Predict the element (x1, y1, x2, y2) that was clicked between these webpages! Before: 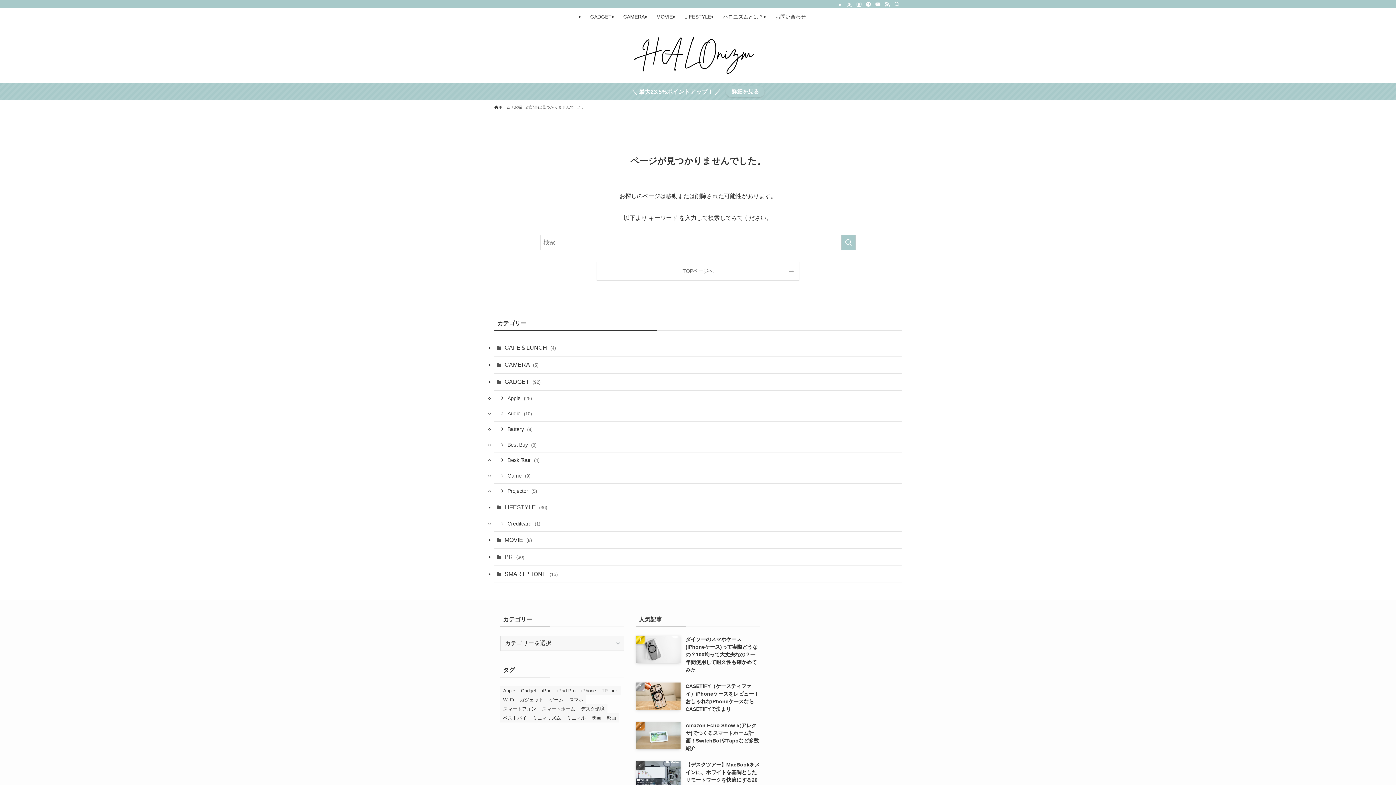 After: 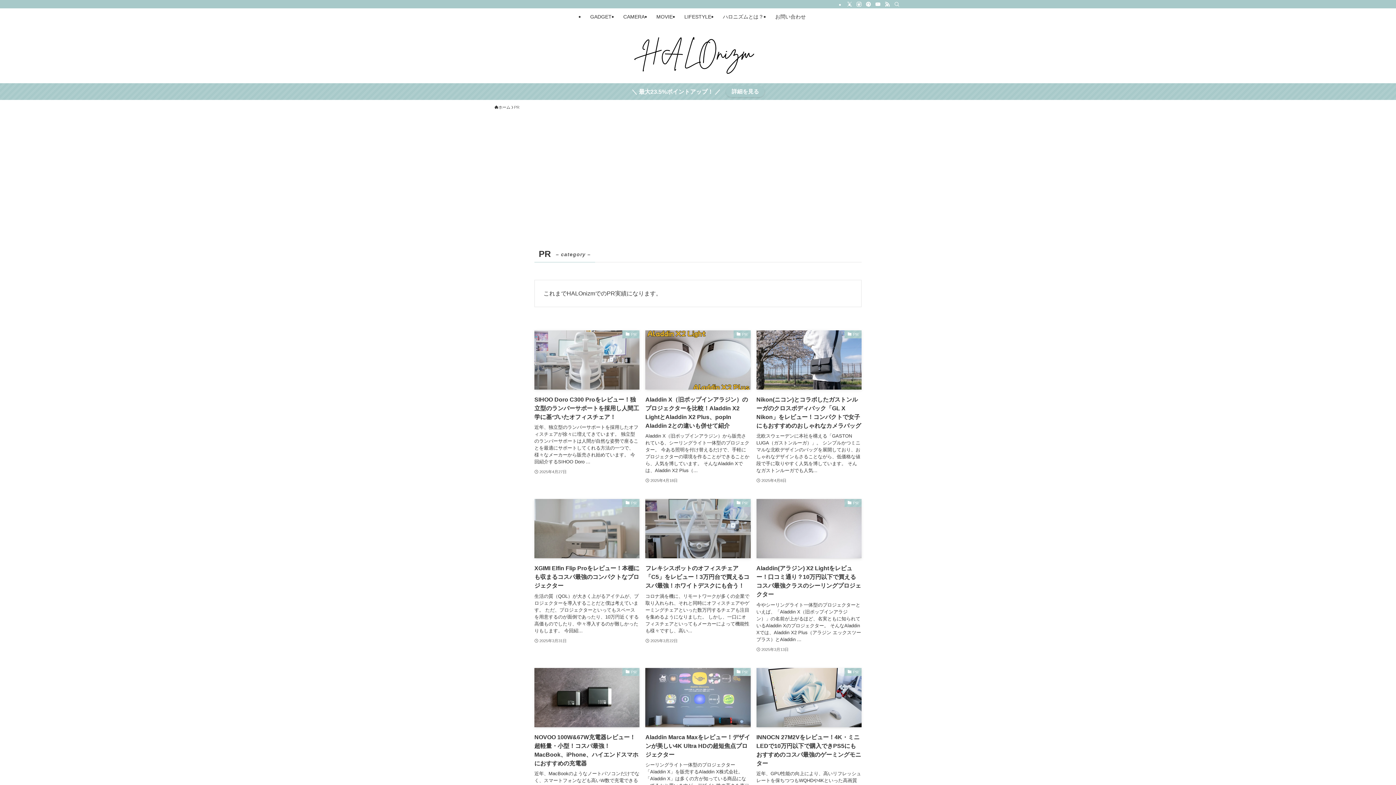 Action: bbox: (494, 549, 901, 566) label: PR (30)